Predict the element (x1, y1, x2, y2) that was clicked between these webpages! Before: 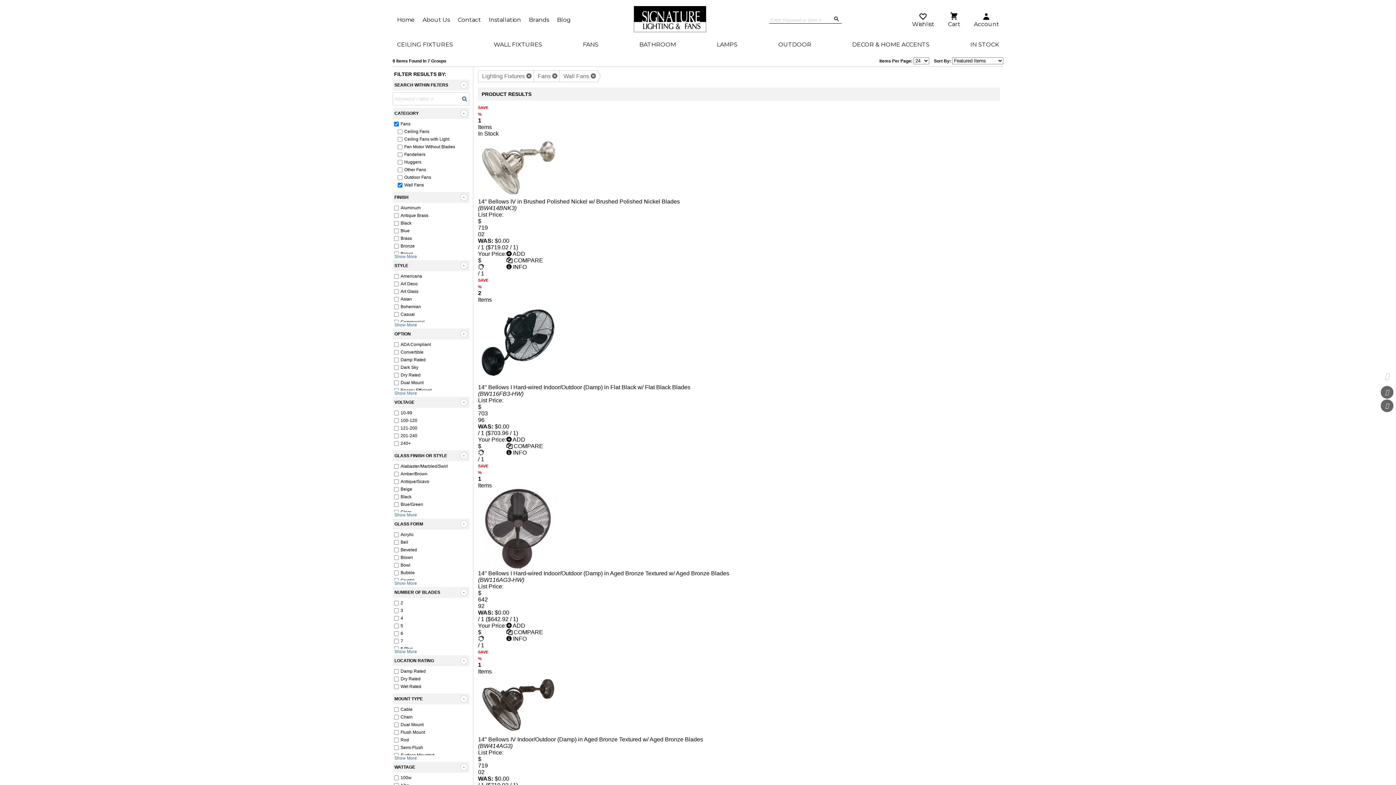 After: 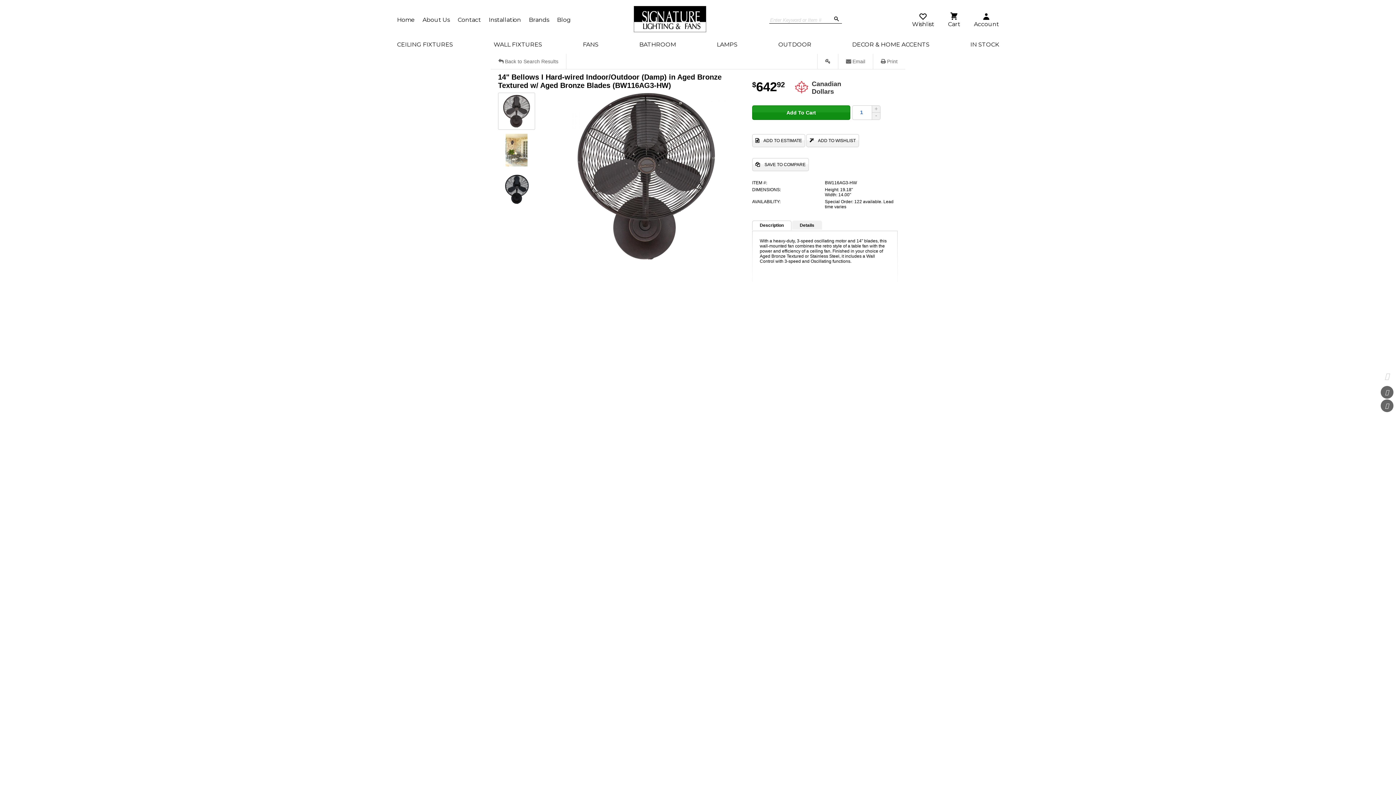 Action: bbox: (478, 489, 1000, 570)